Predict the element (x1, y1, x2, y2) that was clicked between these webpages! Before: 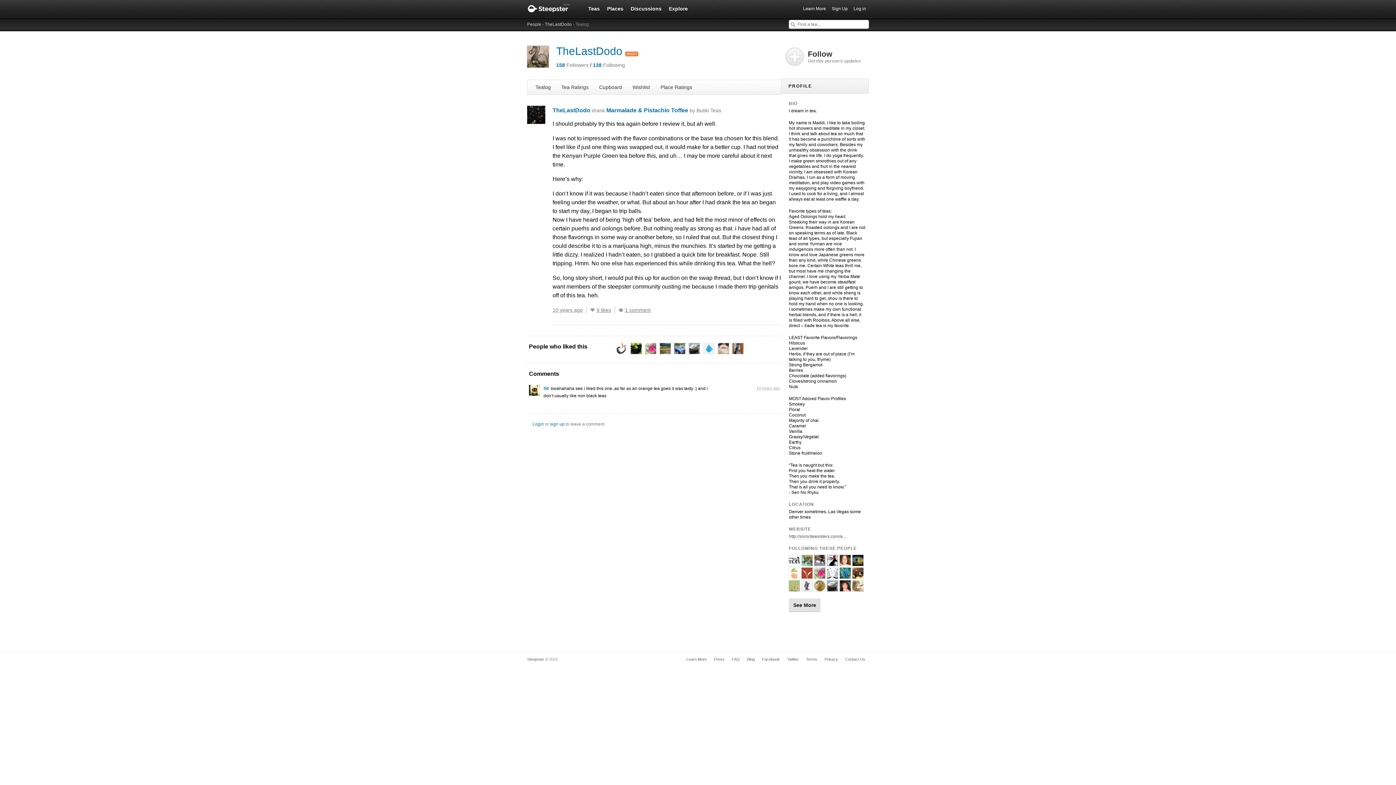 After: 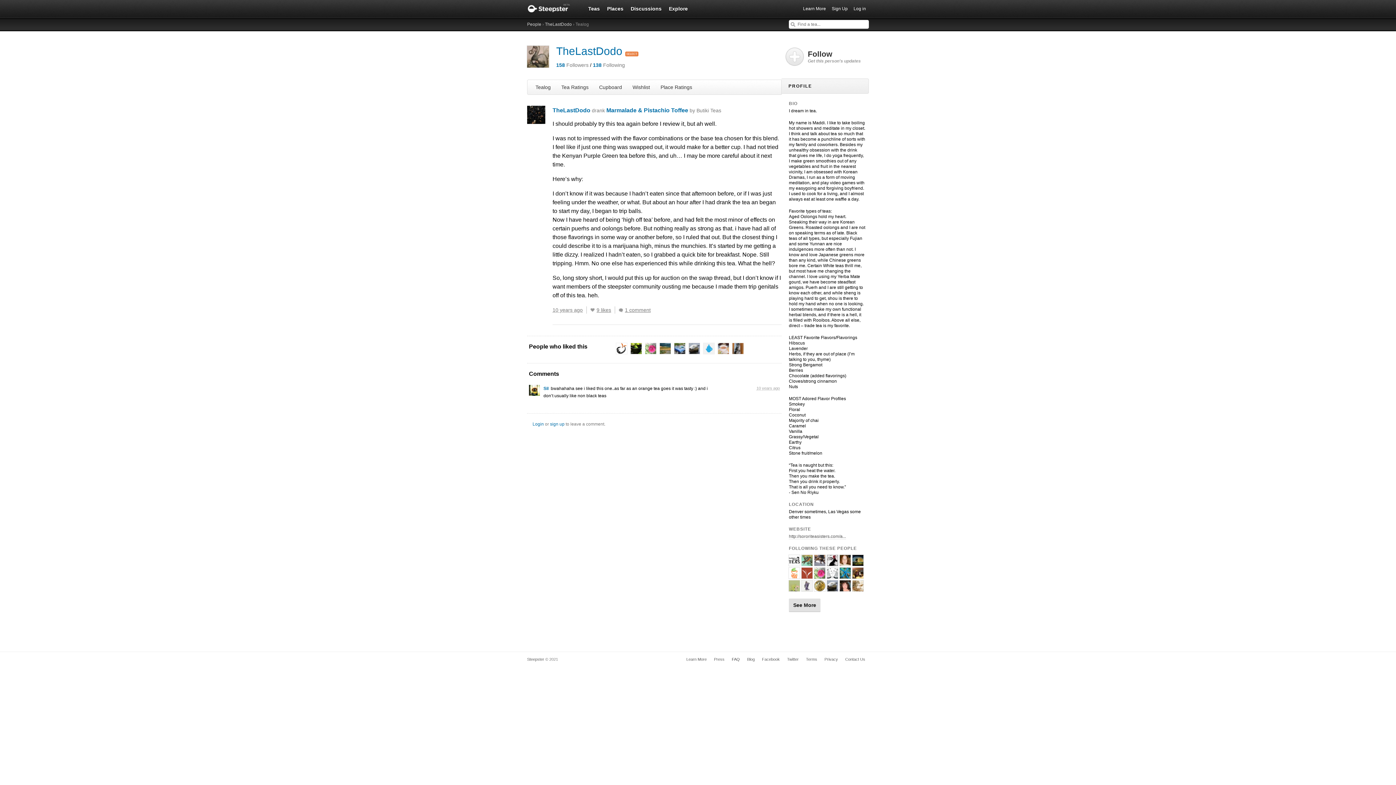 Action: label: FAQ bbox: (728, 656, 743, 663)